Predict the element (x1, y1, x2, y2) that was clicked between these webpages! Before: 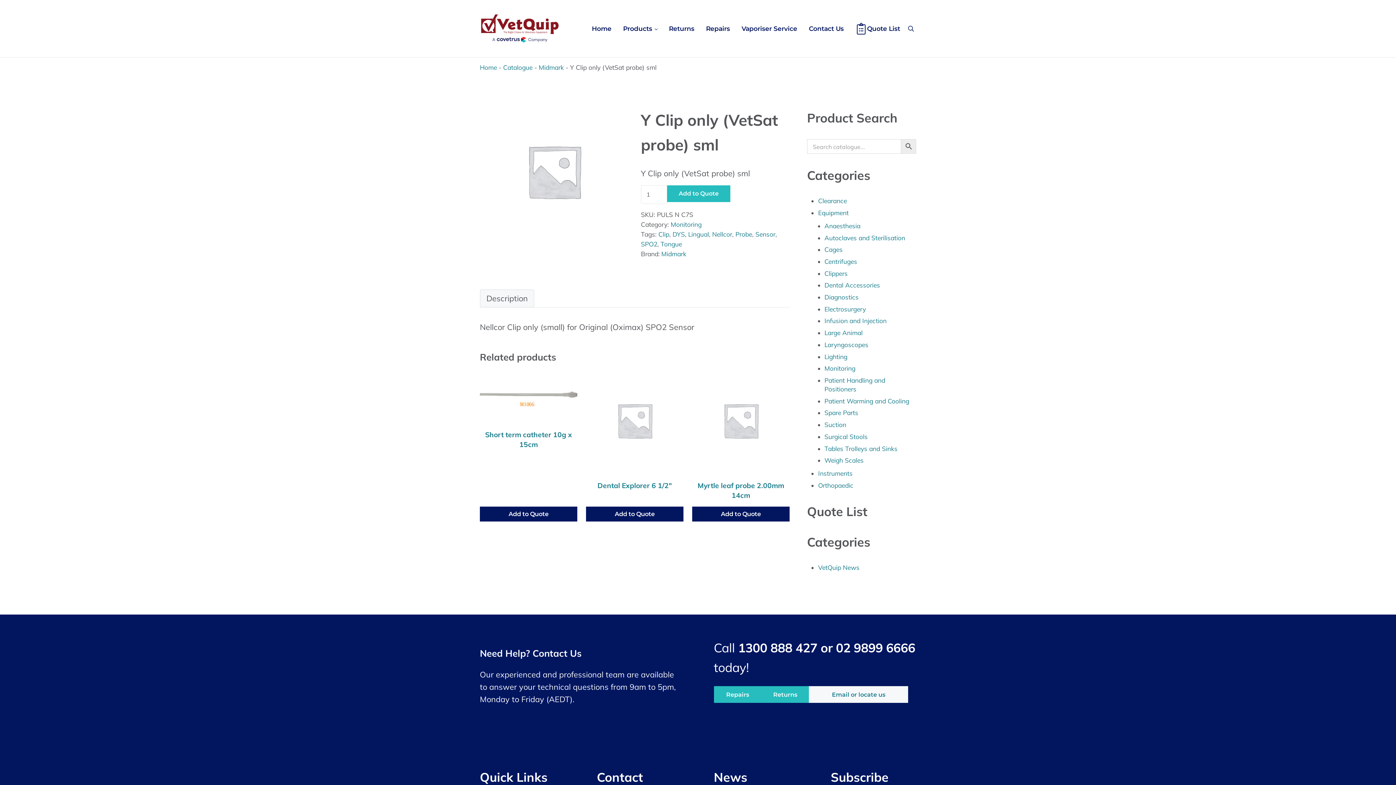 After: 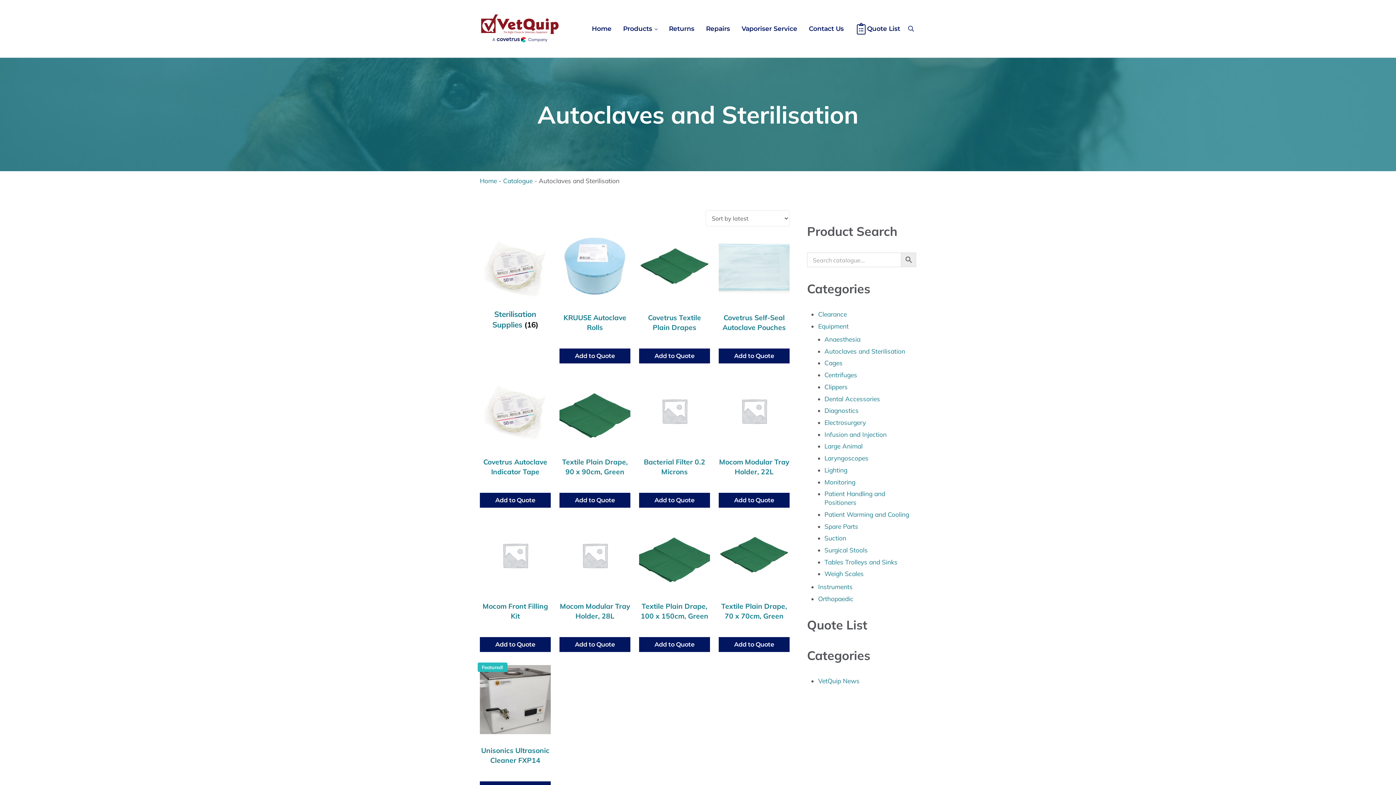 Action: bbox: (824, 234, 905, 241) label: Autoclaves and Sterilisation